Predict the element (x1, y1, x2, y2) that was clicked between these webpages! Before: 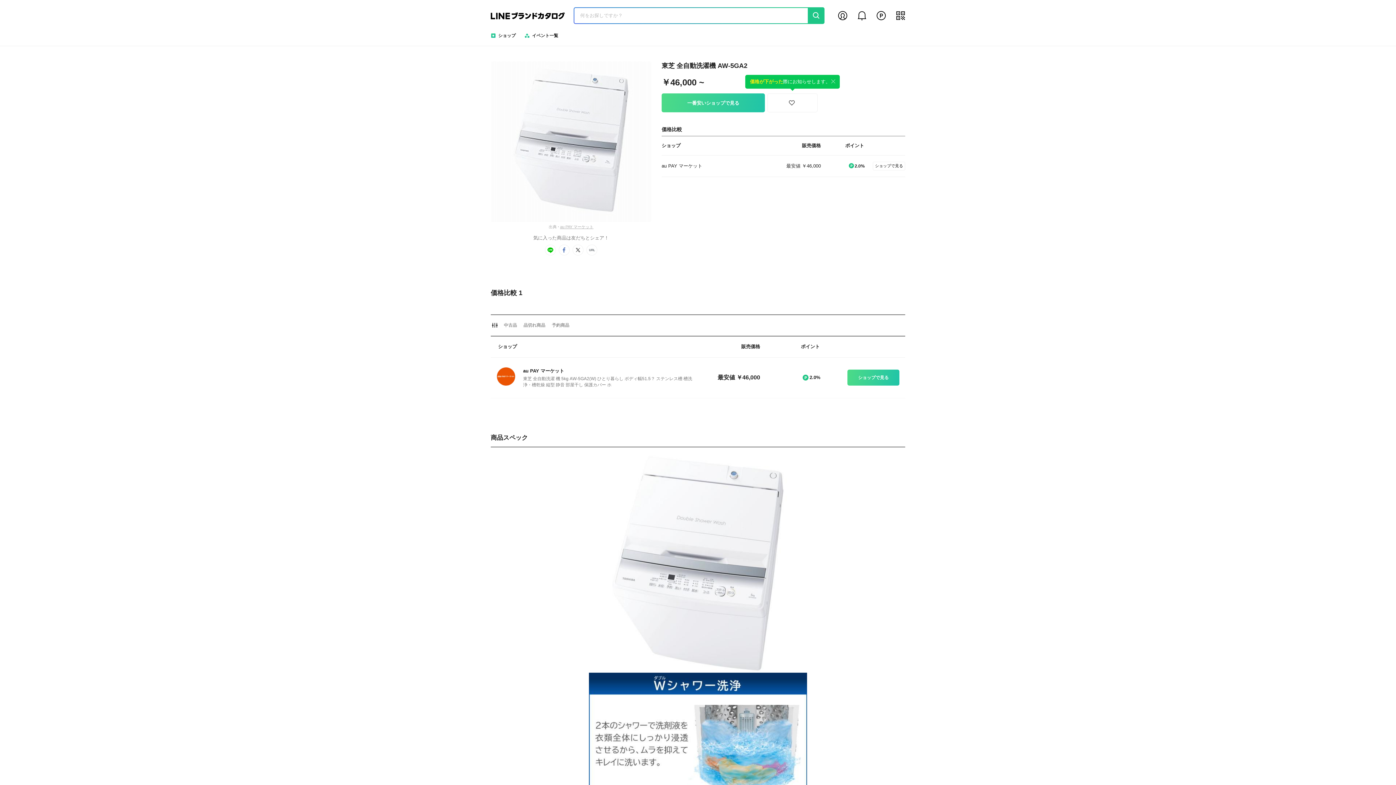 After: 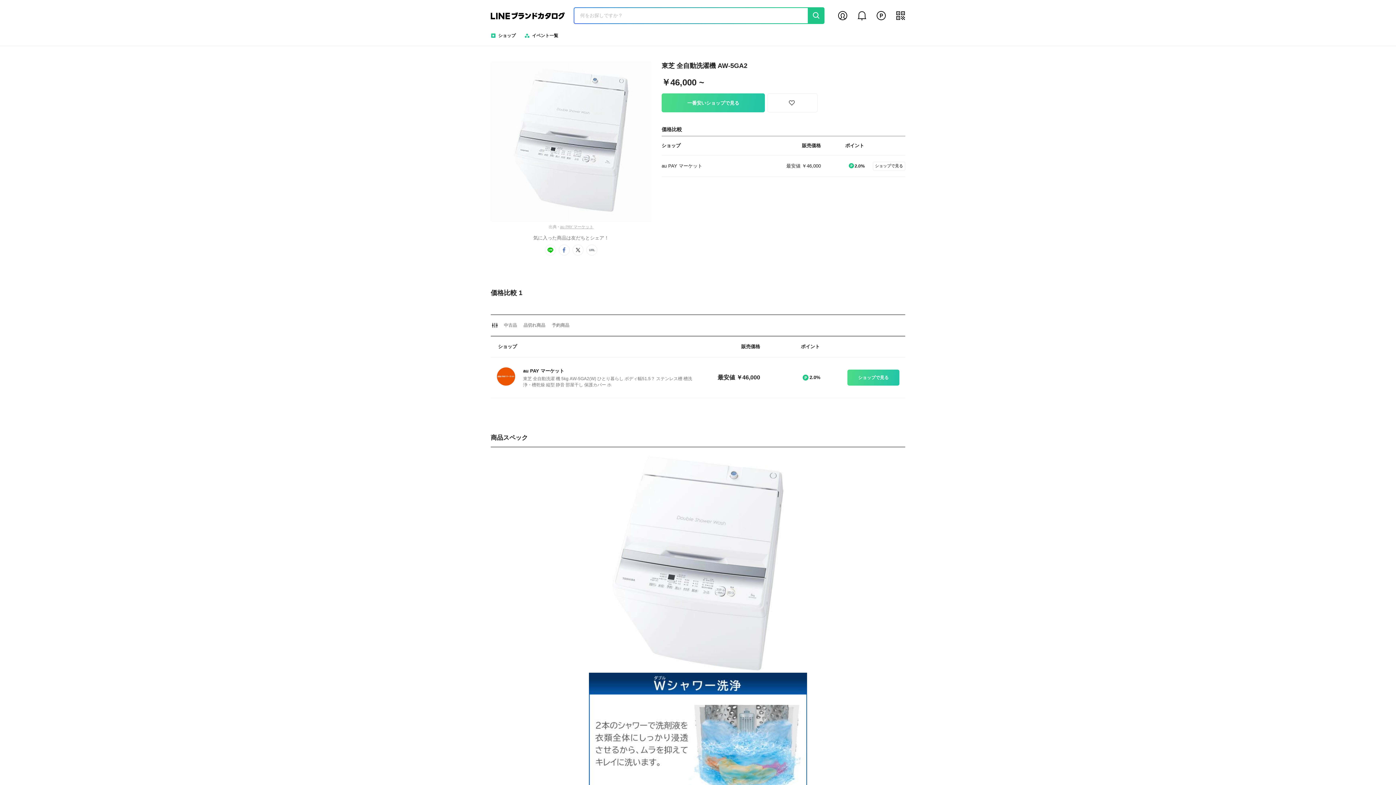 Action: bbox: (829, 77, 837, 85)